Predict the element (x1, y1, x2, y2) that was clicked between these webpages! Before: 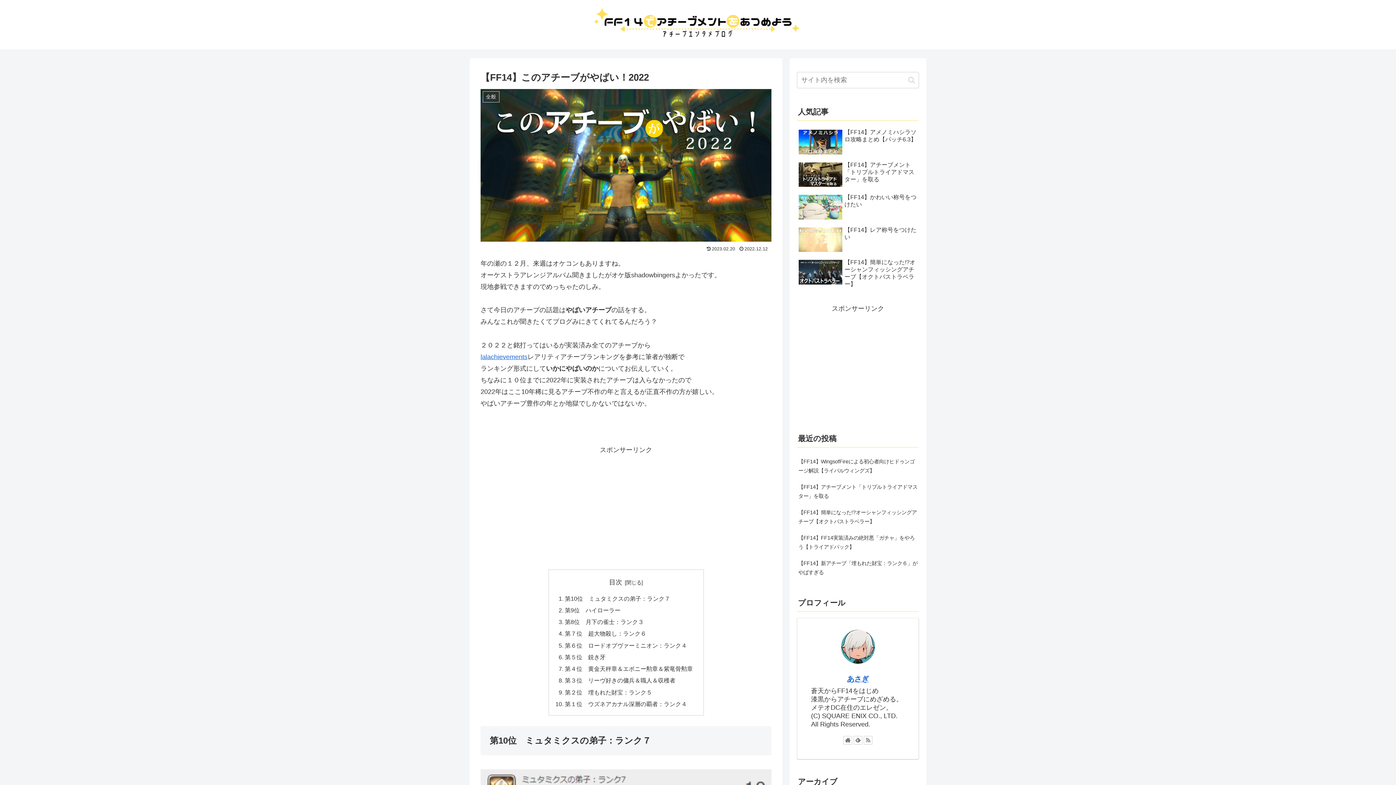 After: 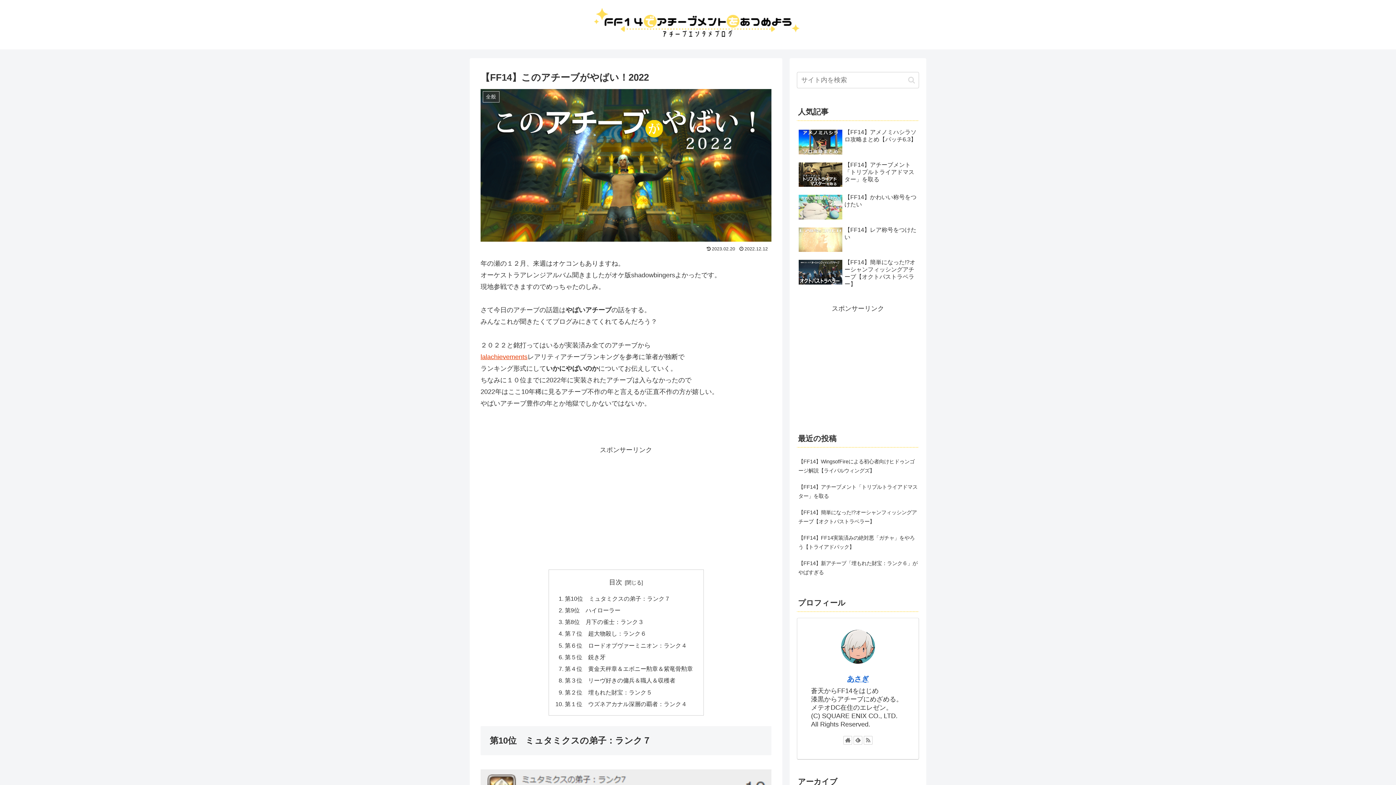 Action: bbox: (480, 353, 527, 360) label: lalachievements